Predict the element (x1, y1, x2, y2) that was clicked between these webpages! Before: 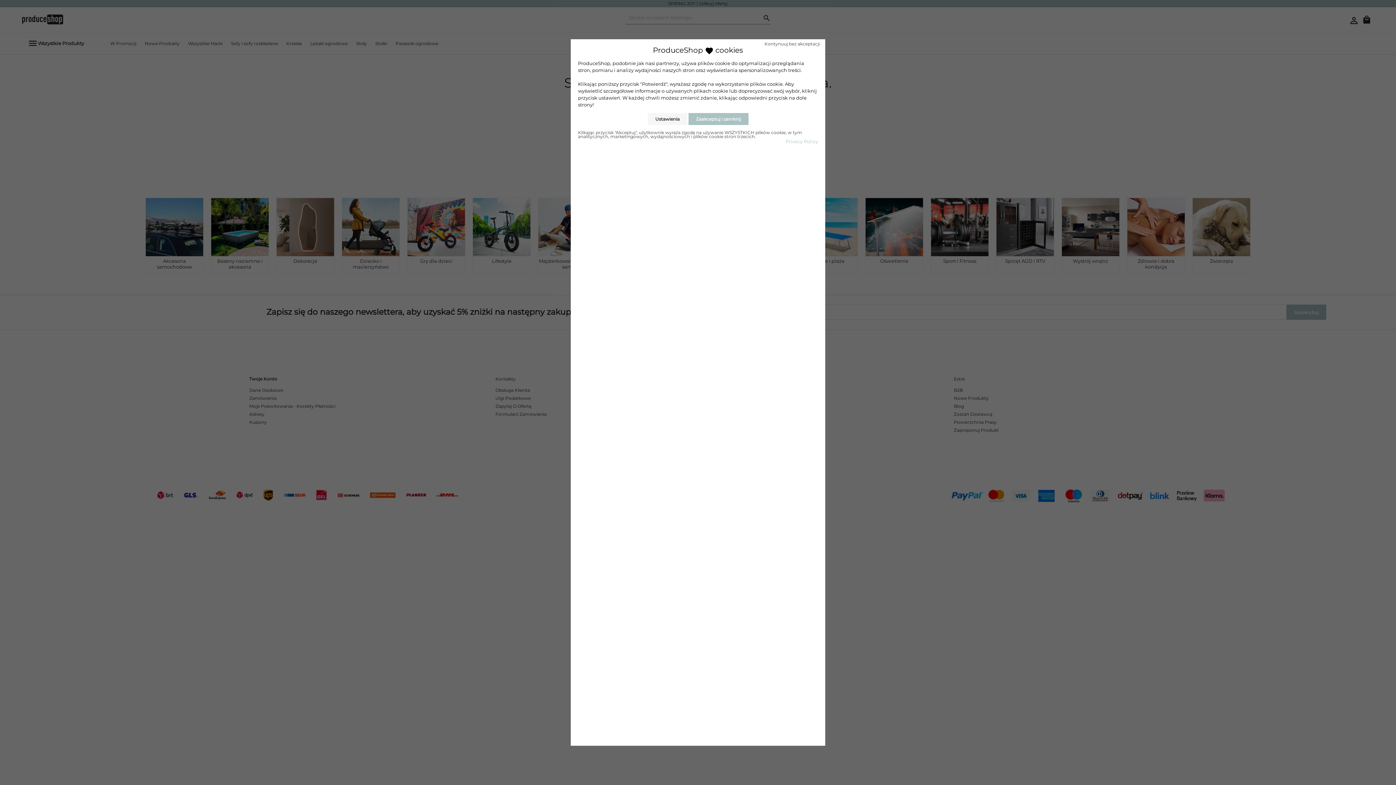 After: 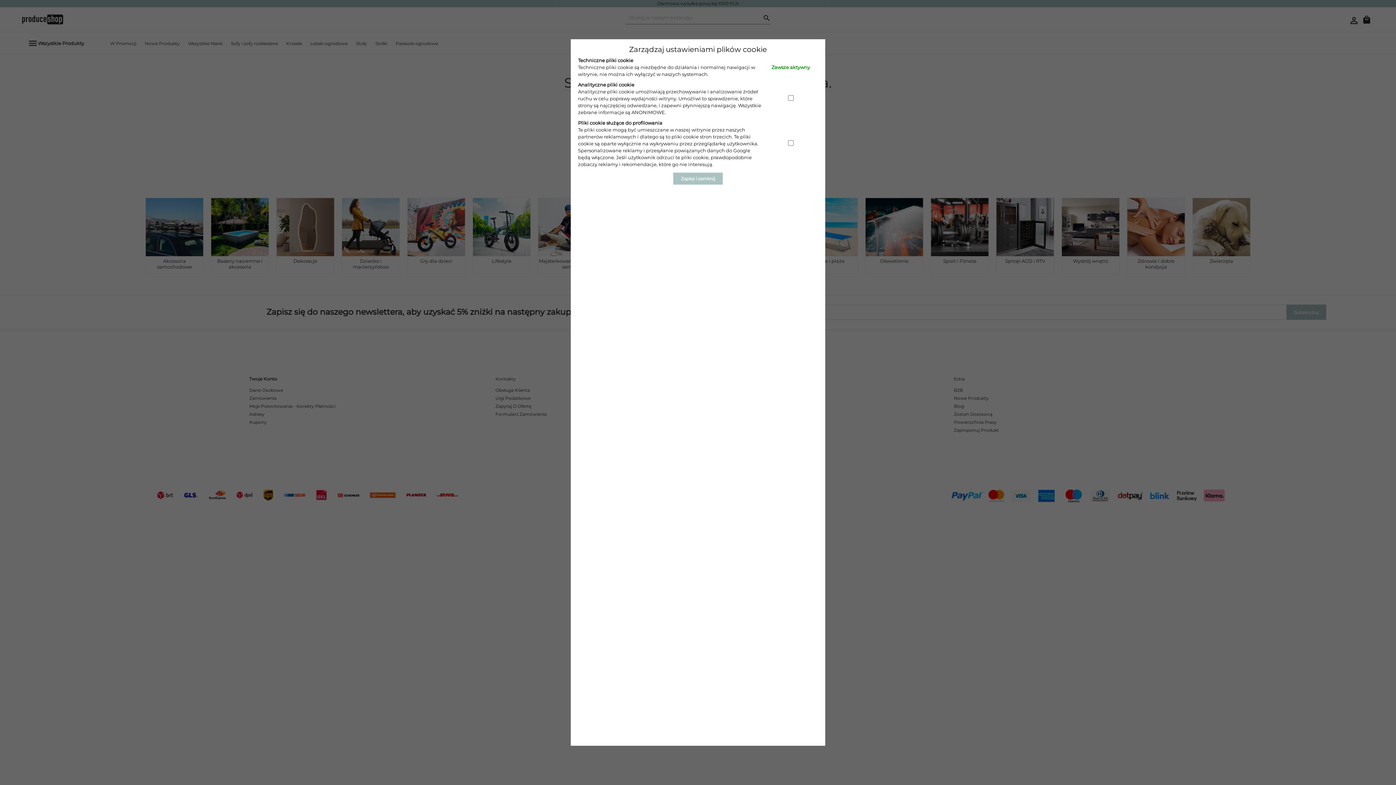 Action: bbox: (647, 113, 687, 125) label: Ustawienia